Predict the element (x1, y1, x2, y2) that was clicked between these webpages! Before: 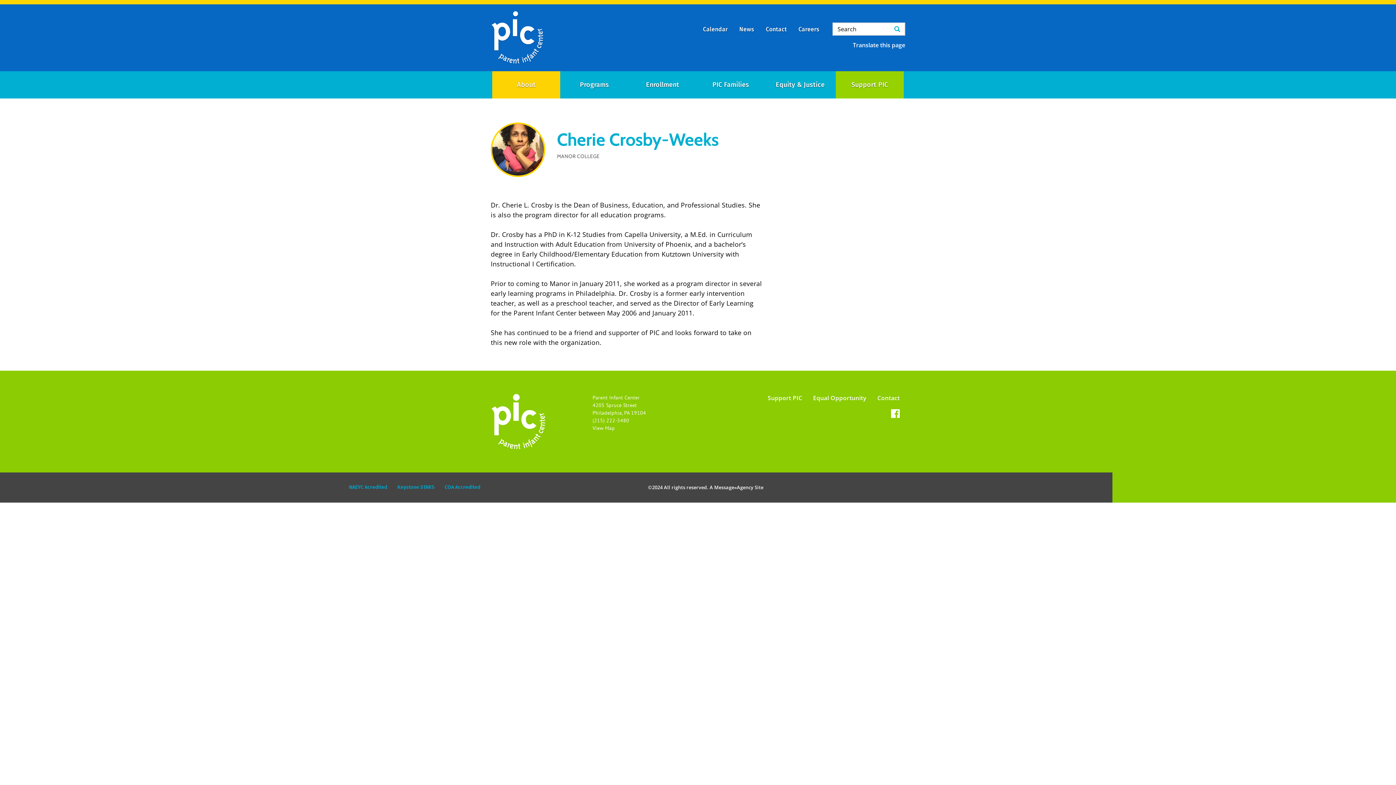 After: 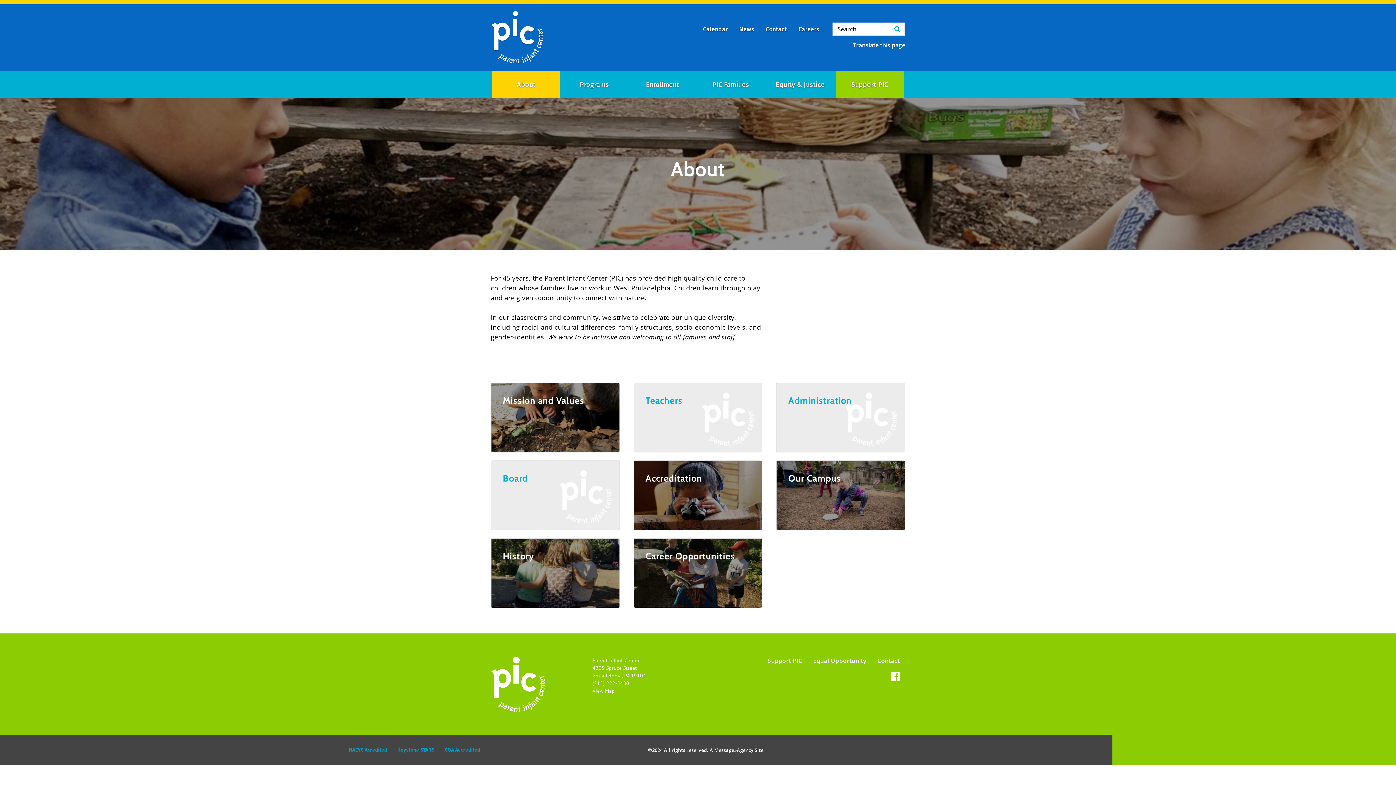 Action: label: About bbox: (492, 71, 560, 98)